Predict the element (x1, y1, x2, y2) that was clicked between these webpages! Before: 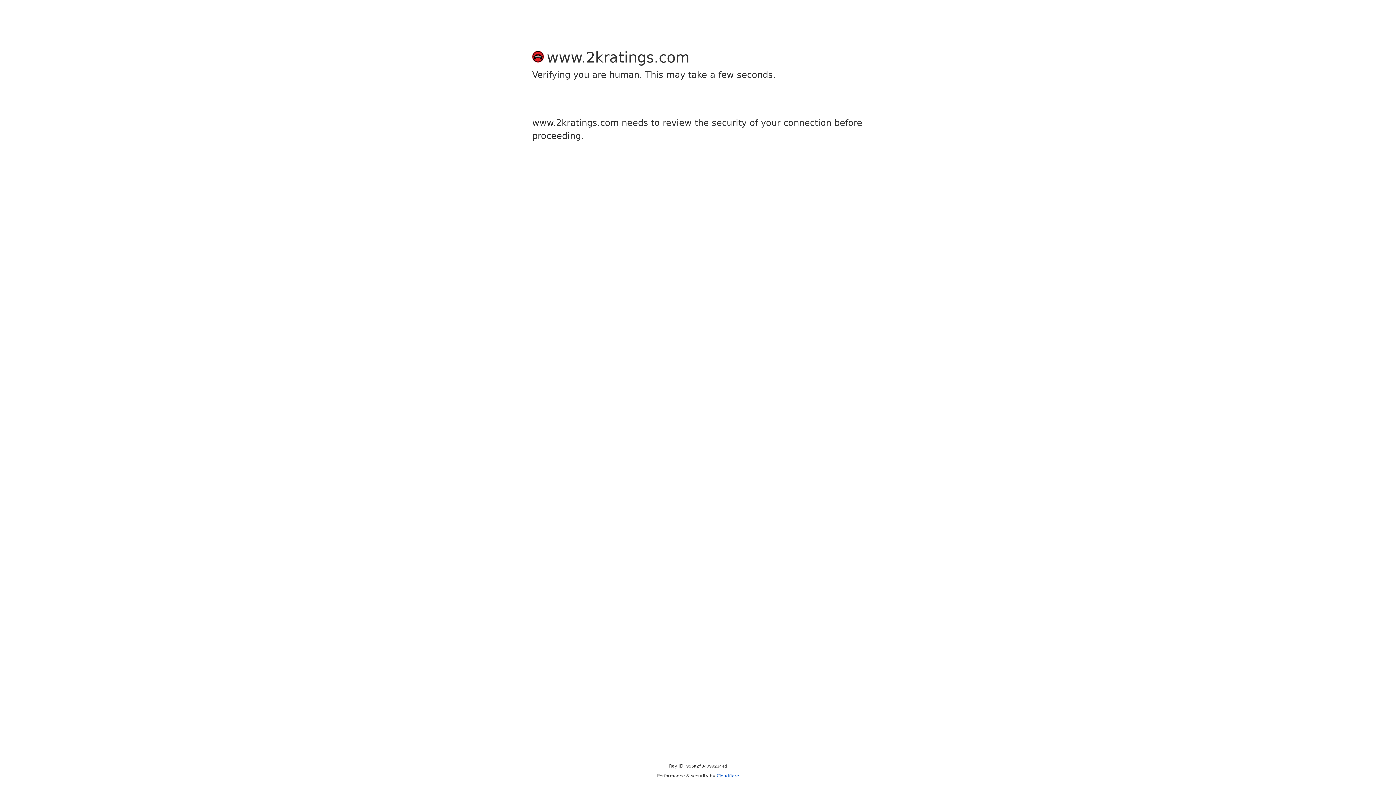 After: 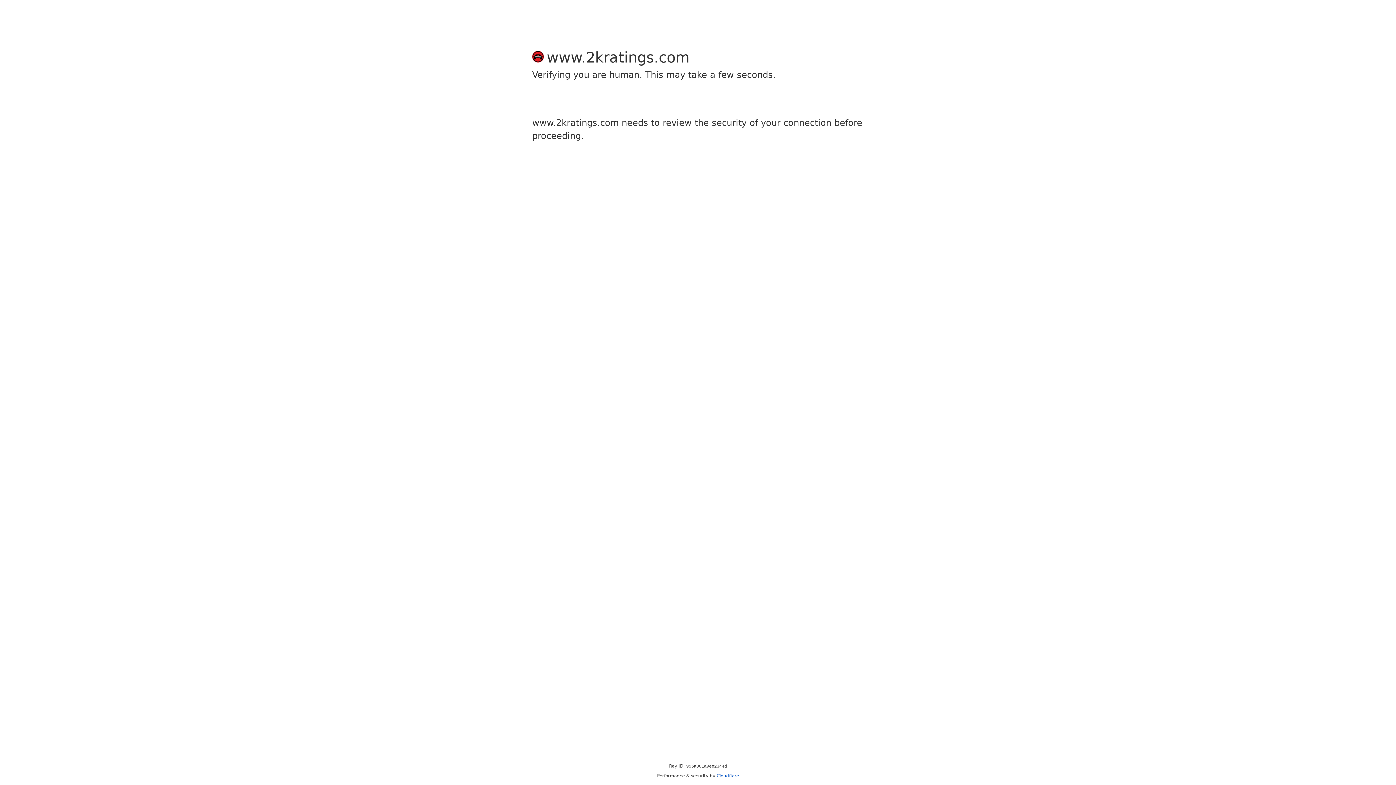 Action: bbox: (716, 773, 739, 778) label: Cloudflare